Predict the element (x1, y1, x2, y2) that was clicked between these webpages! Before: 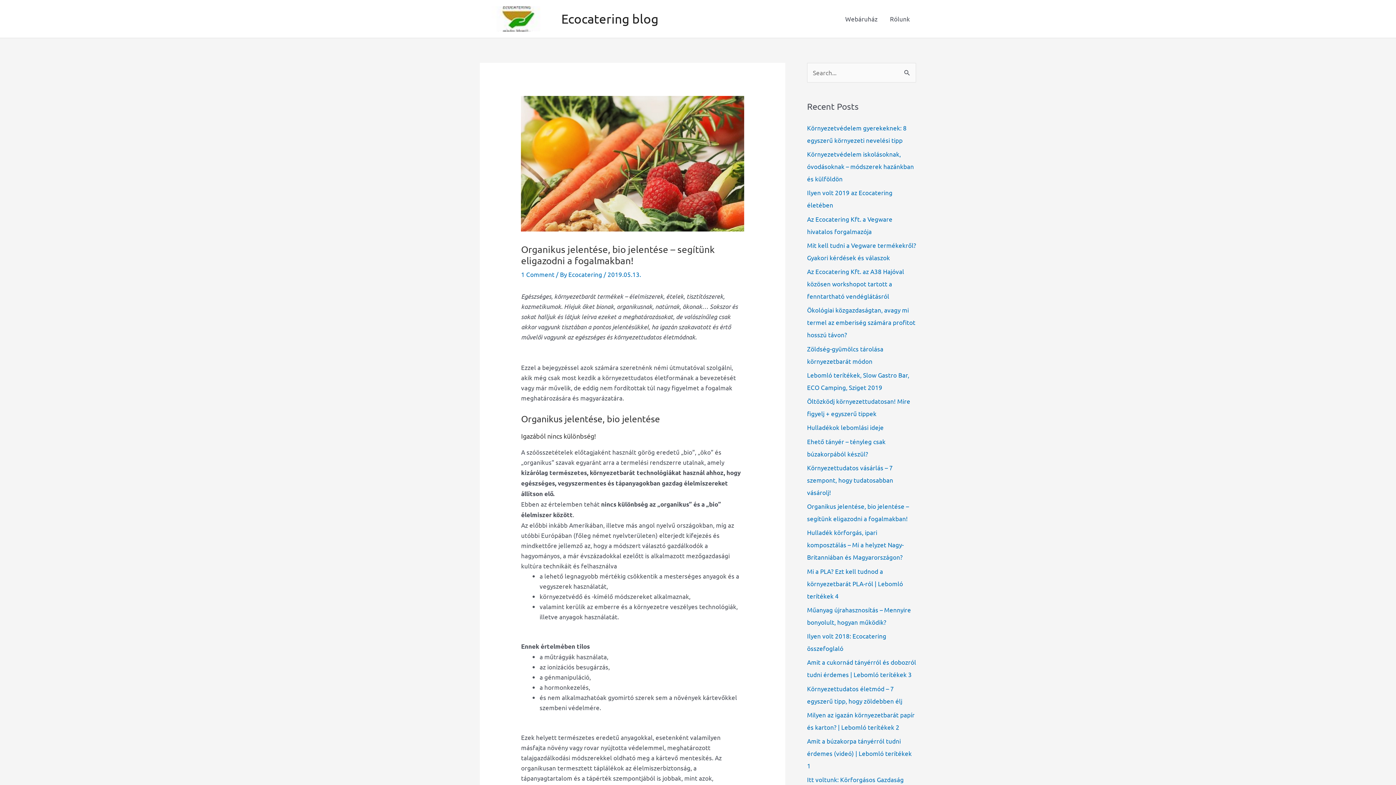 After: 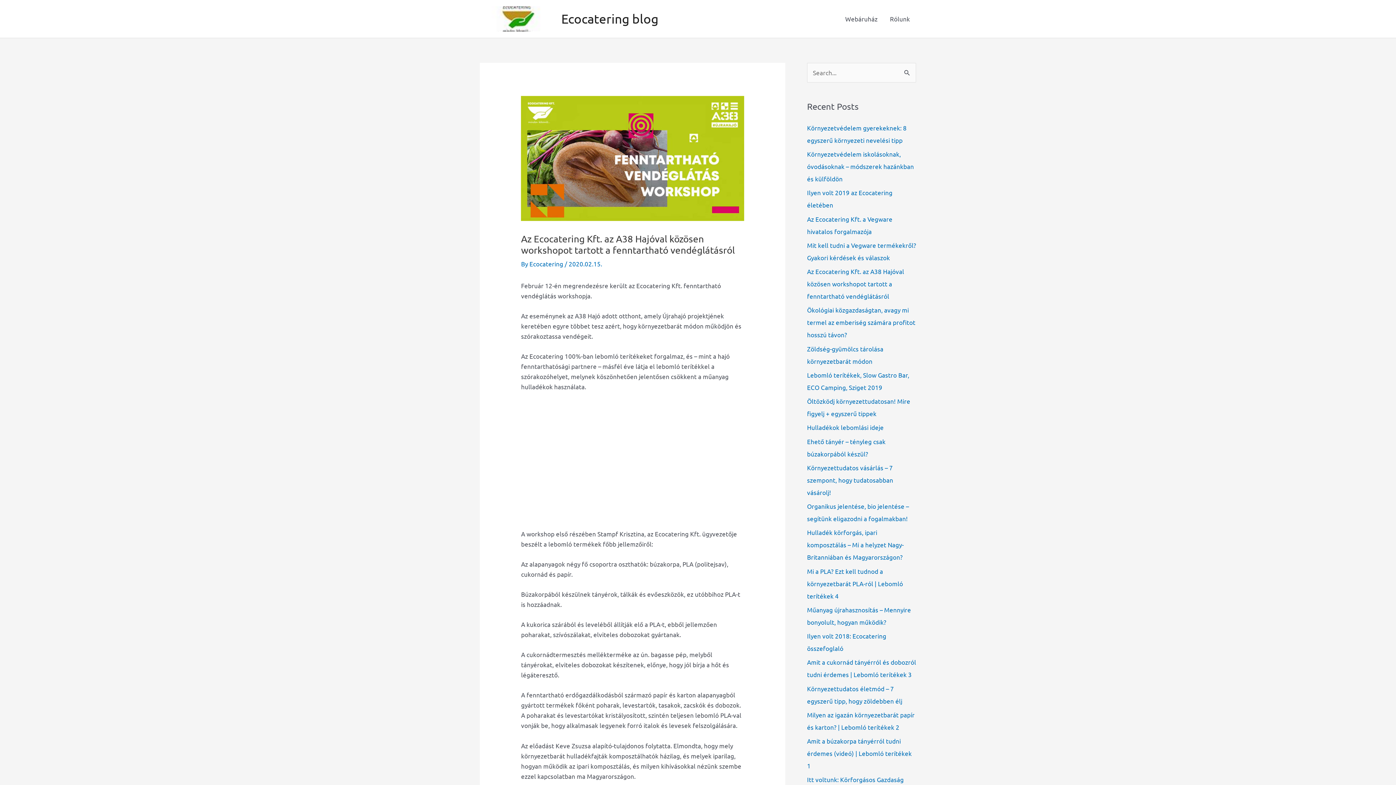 Action: bbox: (807, 267, 904, 300) label: Az Ecocatering Kft. az A38 Hajóval közösen workshopot tartott a fenntartható vendéglátásról